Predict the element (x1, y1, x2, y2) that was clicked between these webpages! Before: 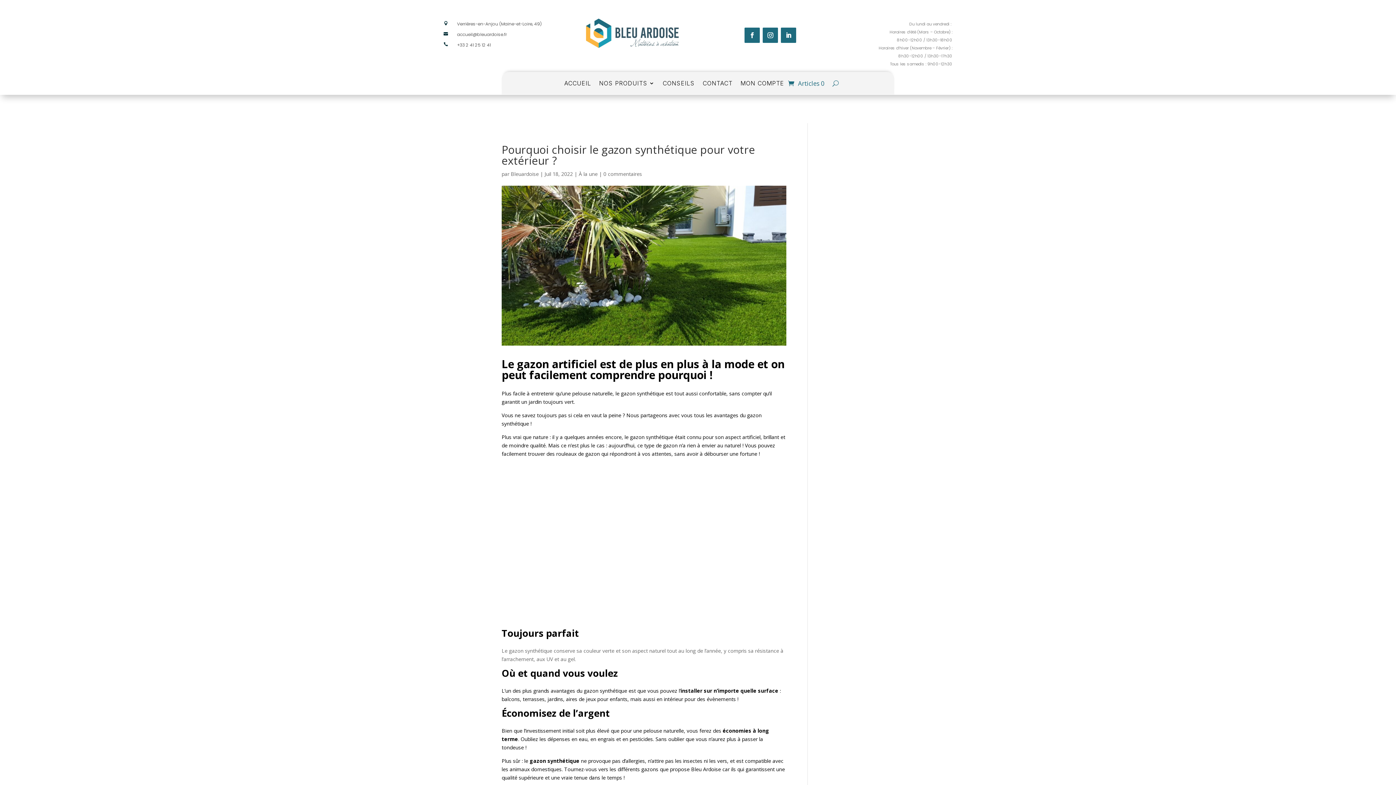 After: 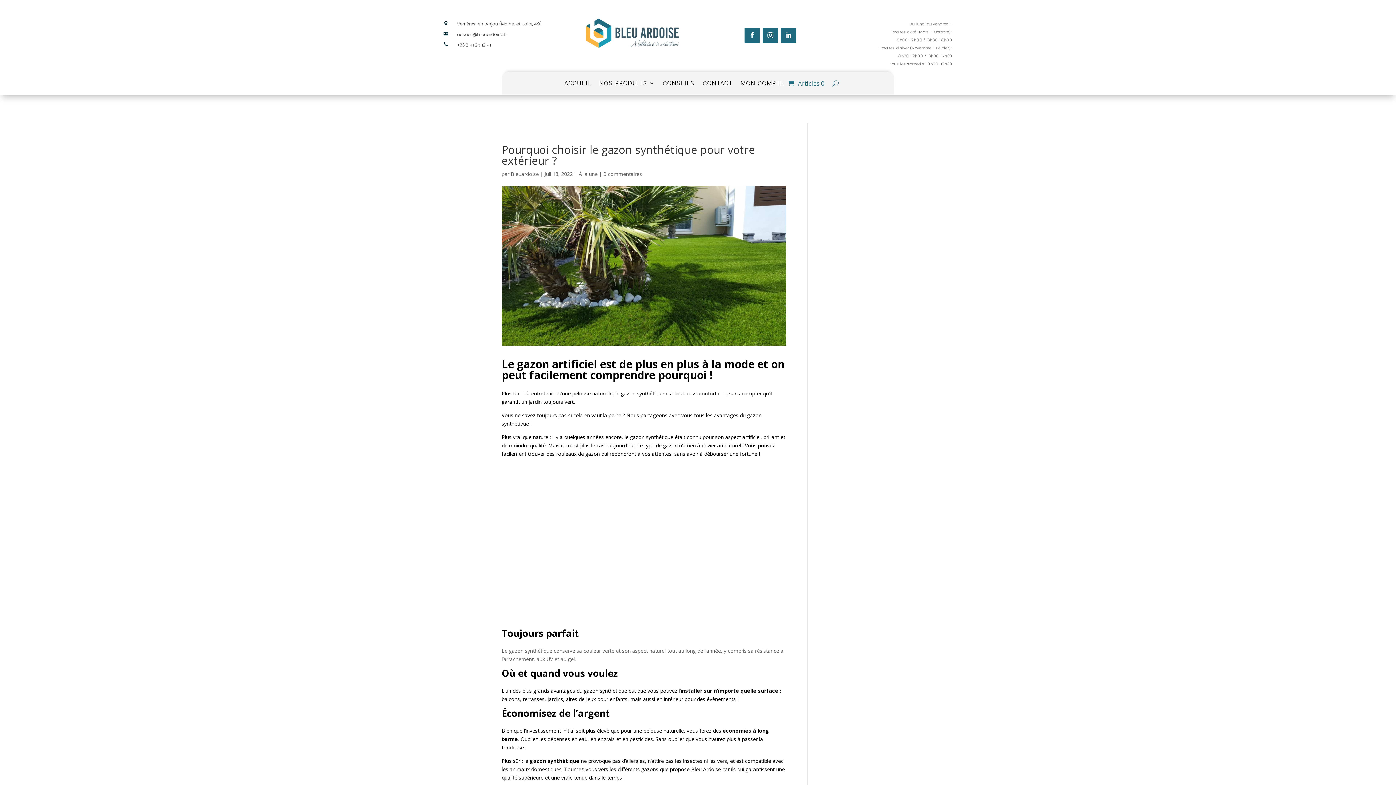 Action: label: accueil@bleuardoise.fr bbox: (457, 31, 507, 37)